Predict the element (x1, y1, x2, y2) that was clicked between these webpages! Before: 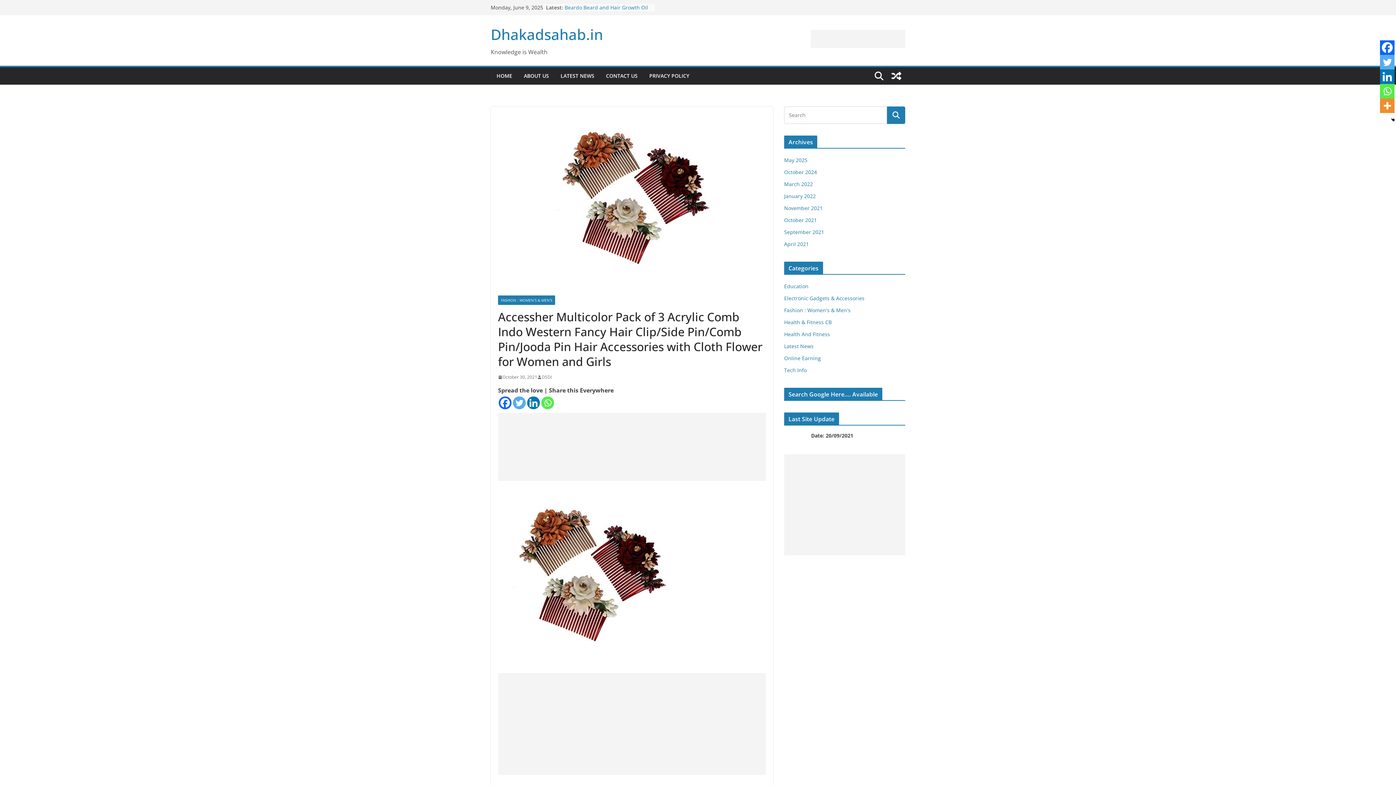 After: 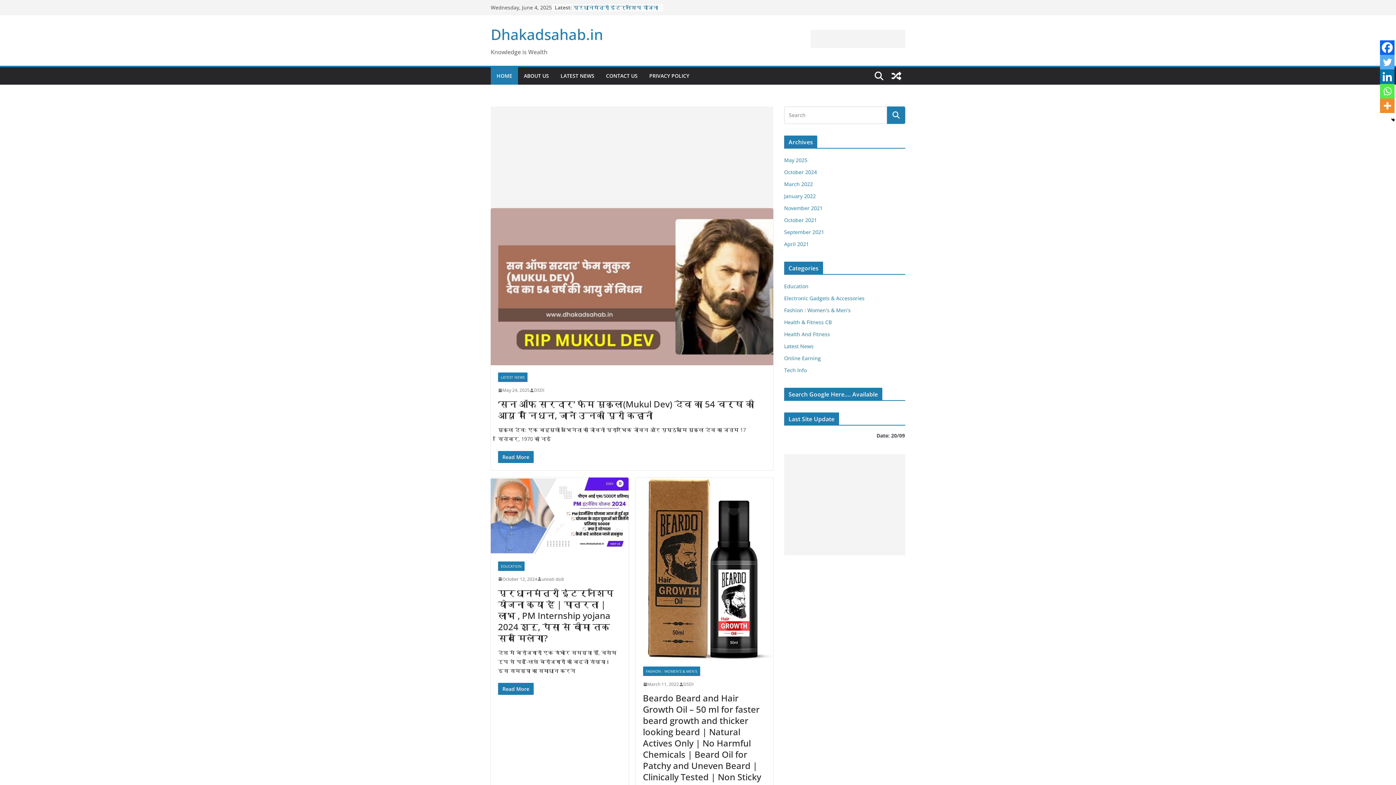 Action: bbox: (784, 168, 817, 175) label: October 2024